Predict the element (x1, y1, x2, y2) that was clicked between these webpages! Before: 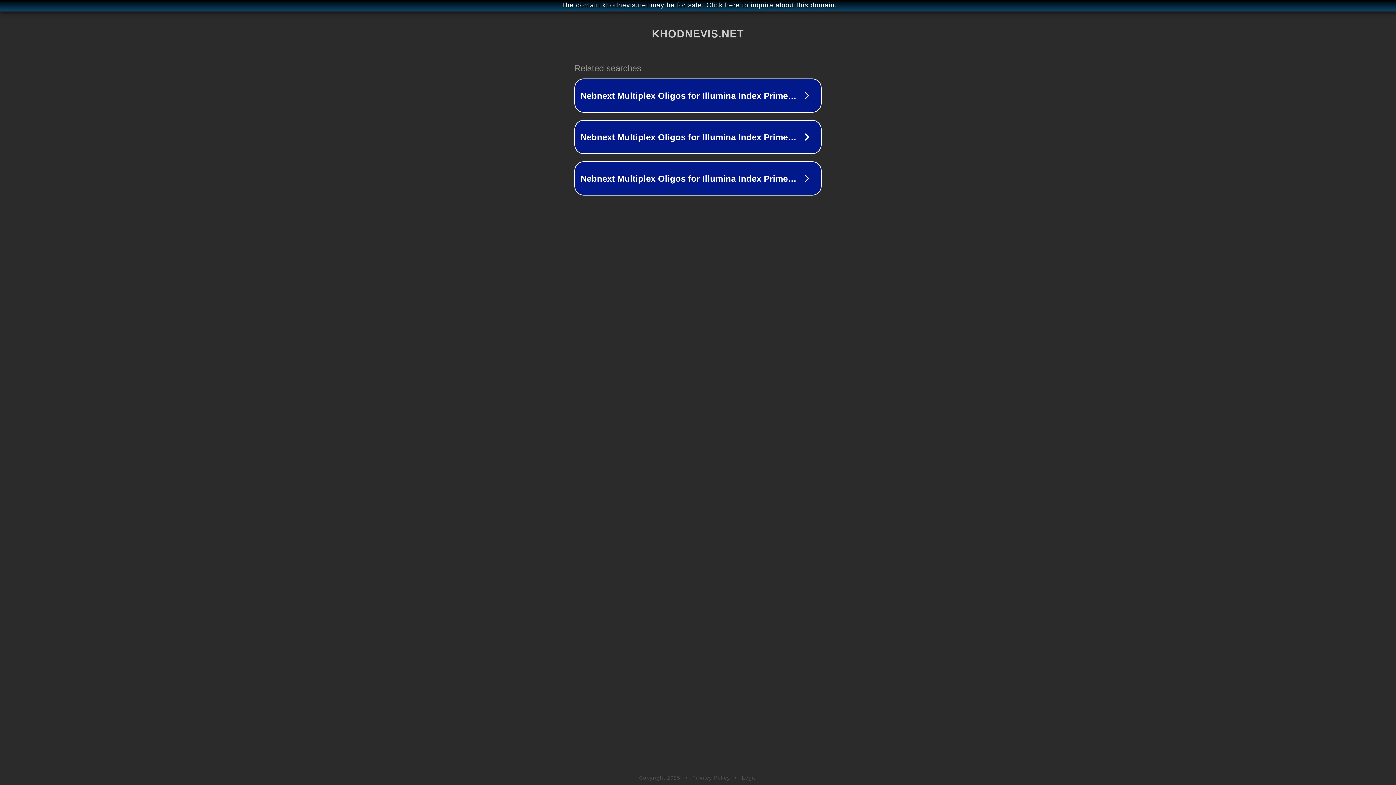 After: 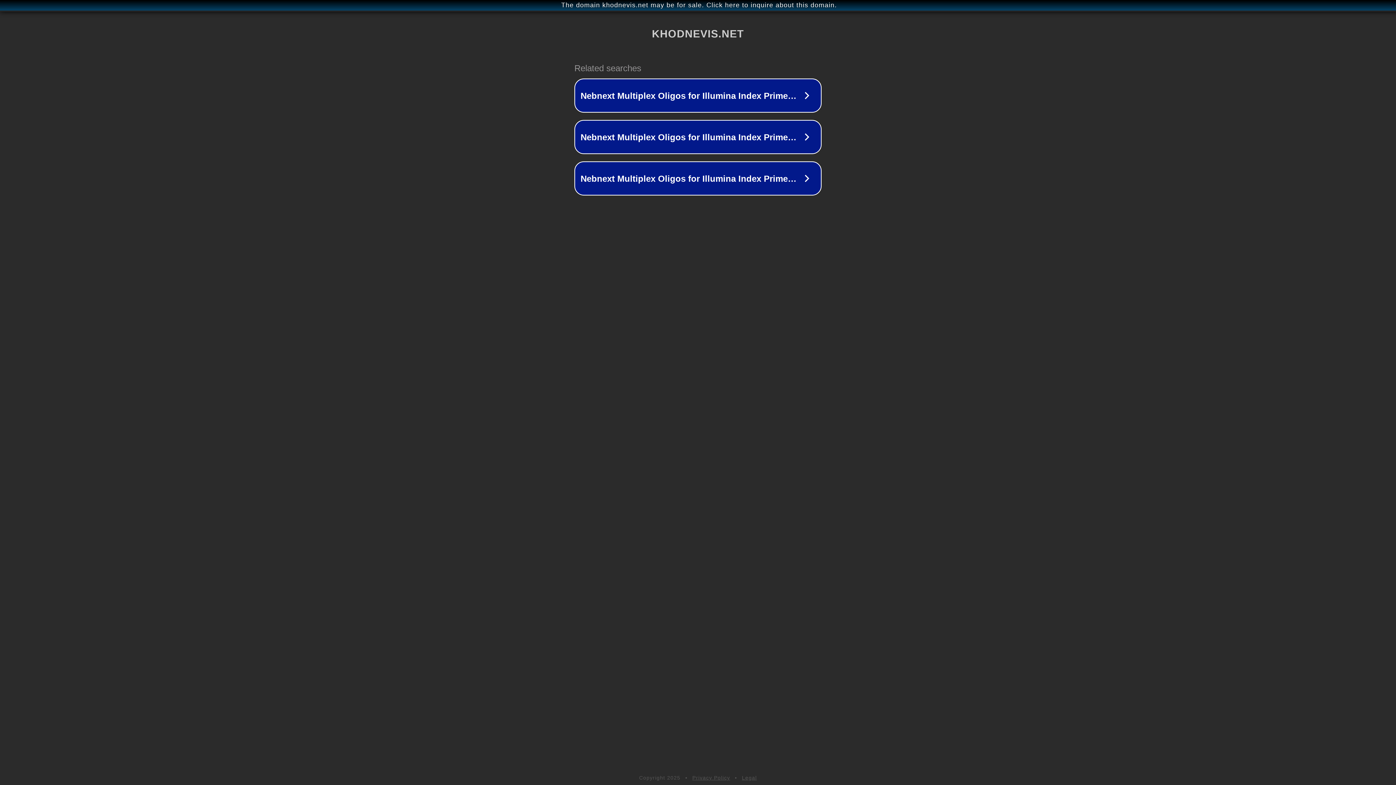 Action: label: Legal bbox: (742, 775, 757, 781)